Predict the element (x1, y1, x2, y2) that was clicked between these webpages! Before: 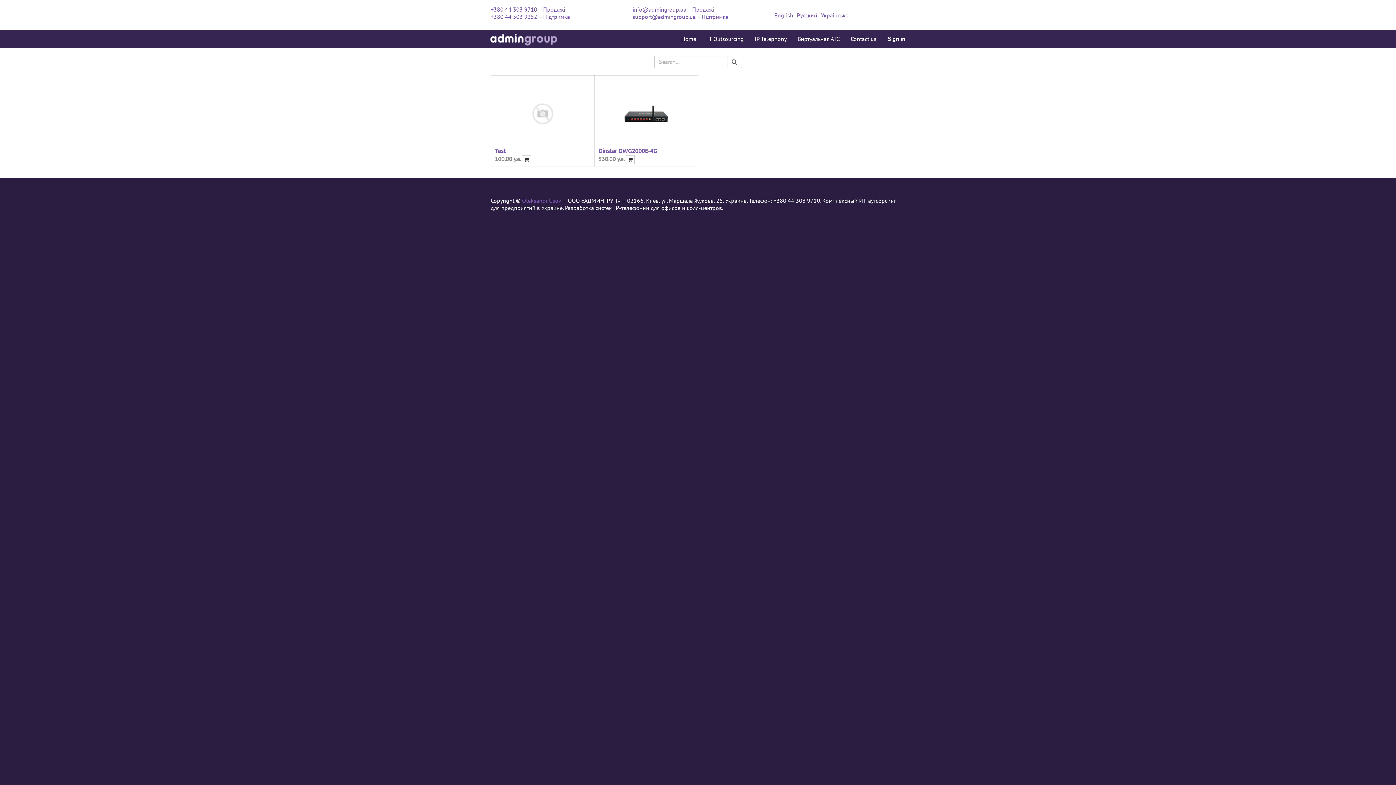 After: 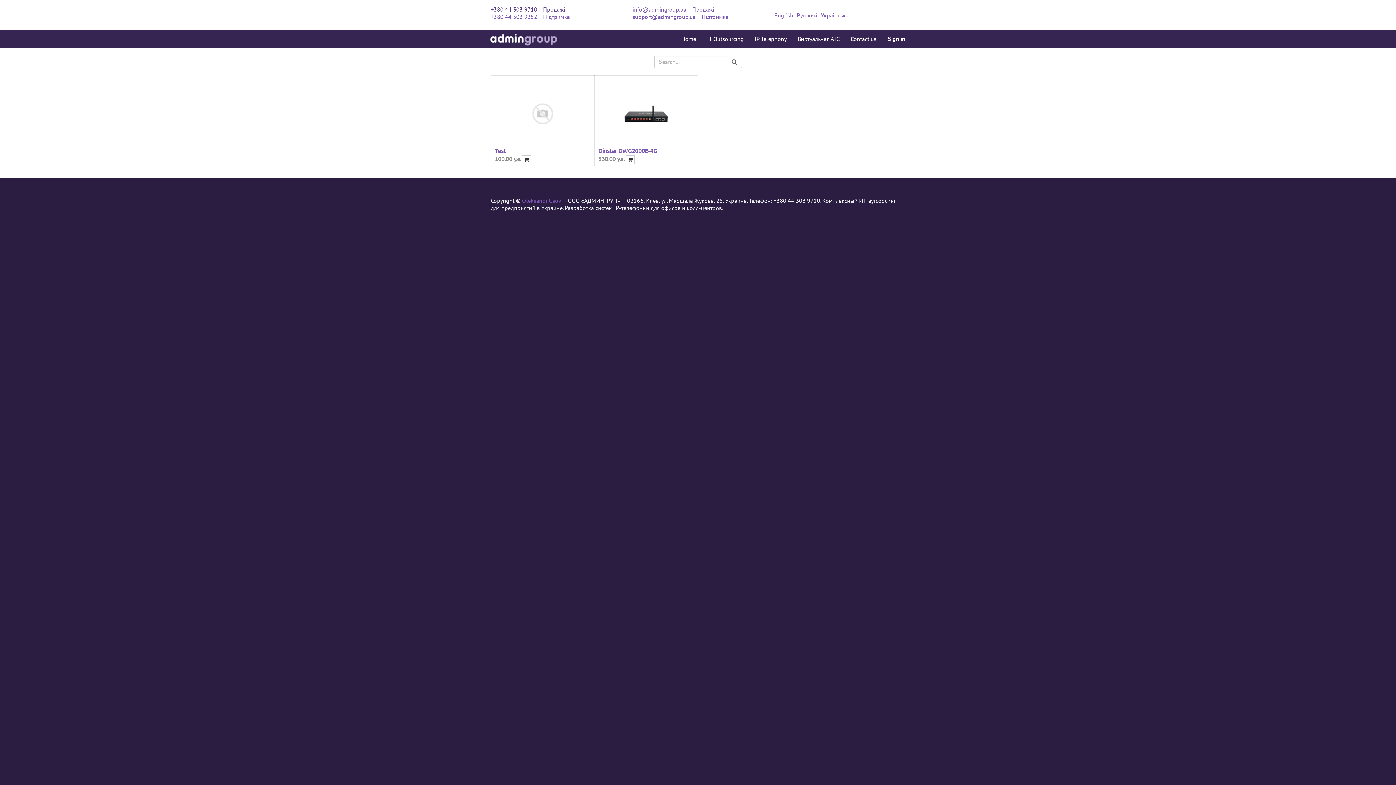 Action: bbox: (490, 5, 565, 13) label: +380 44 303 9710 —Продажі